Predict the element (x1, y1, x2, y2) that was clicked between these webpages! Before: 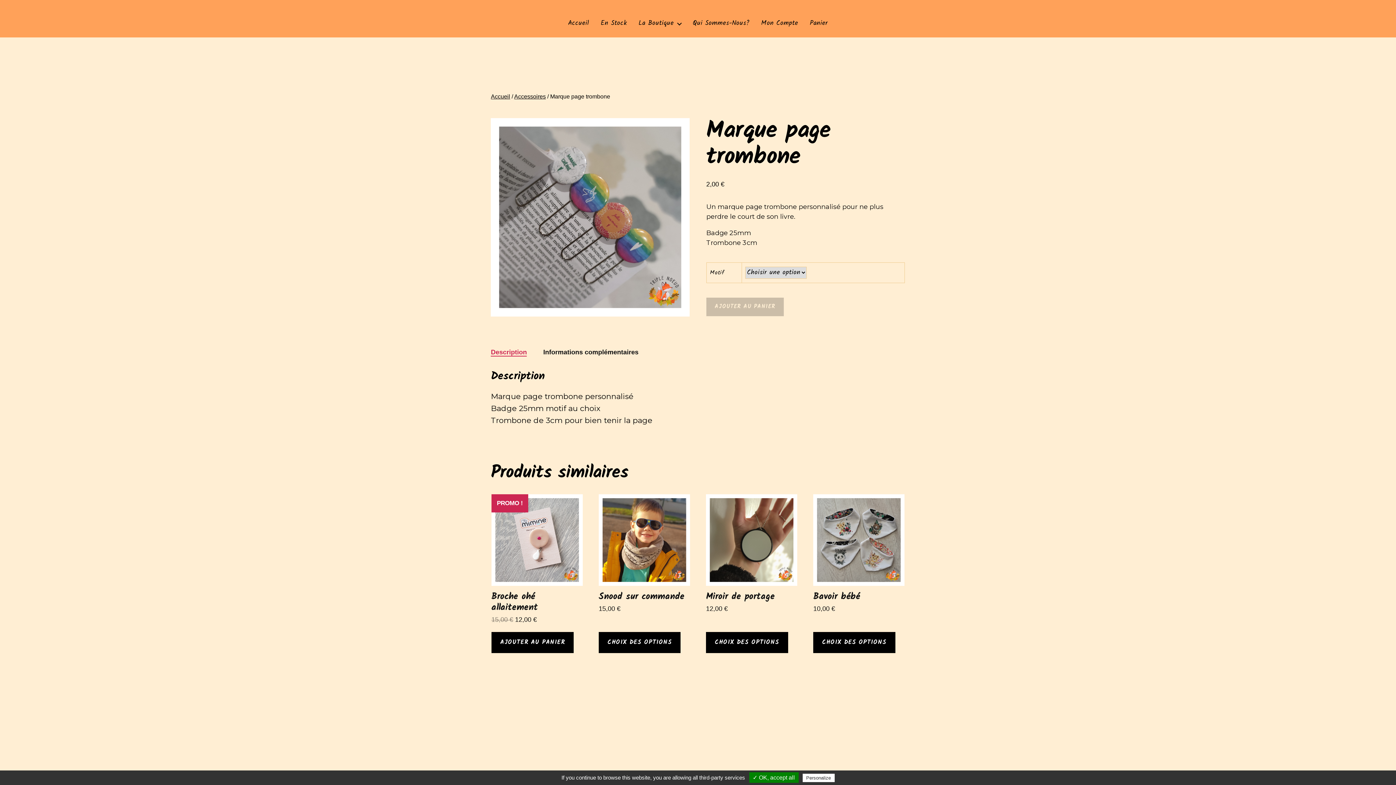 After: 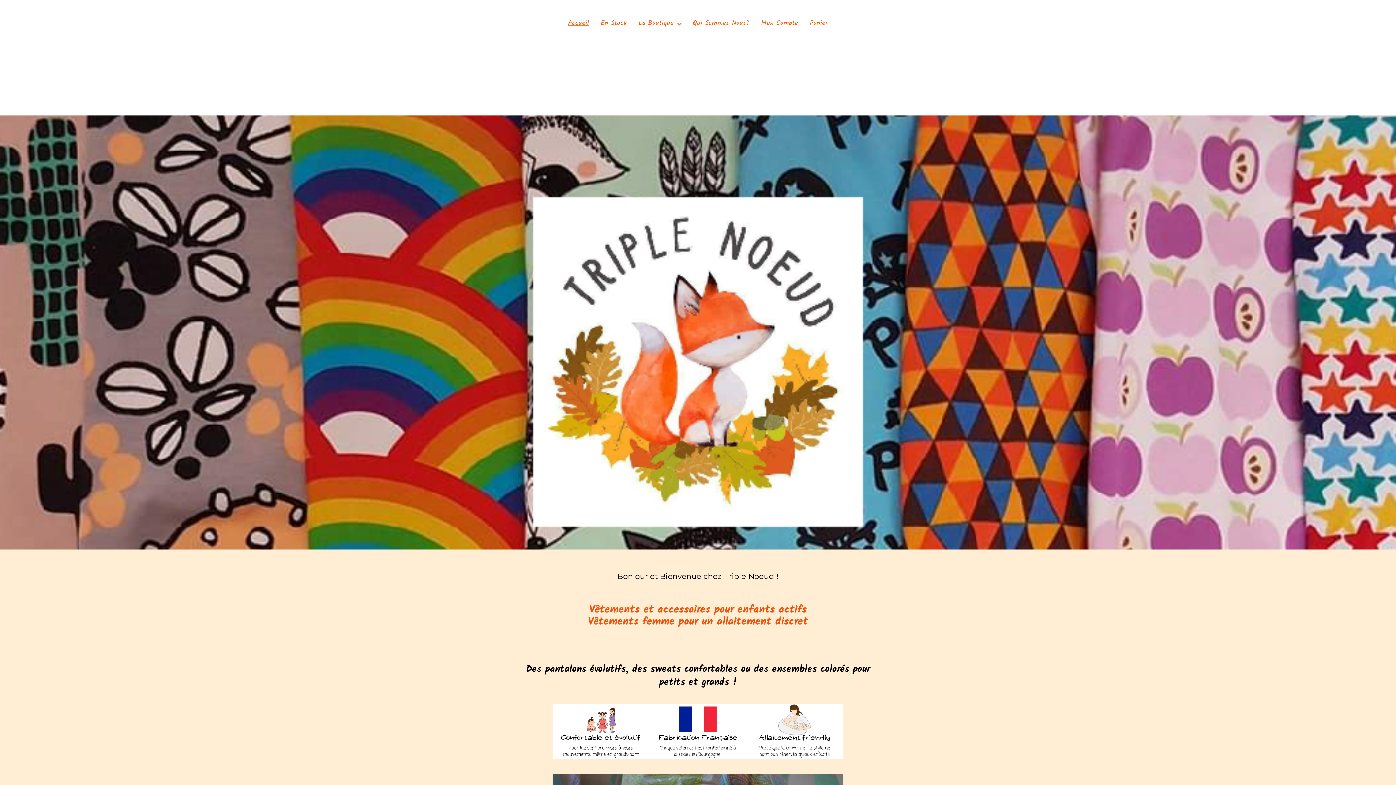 Action: bbox: (491, 93, 510, 99) label: Accueil